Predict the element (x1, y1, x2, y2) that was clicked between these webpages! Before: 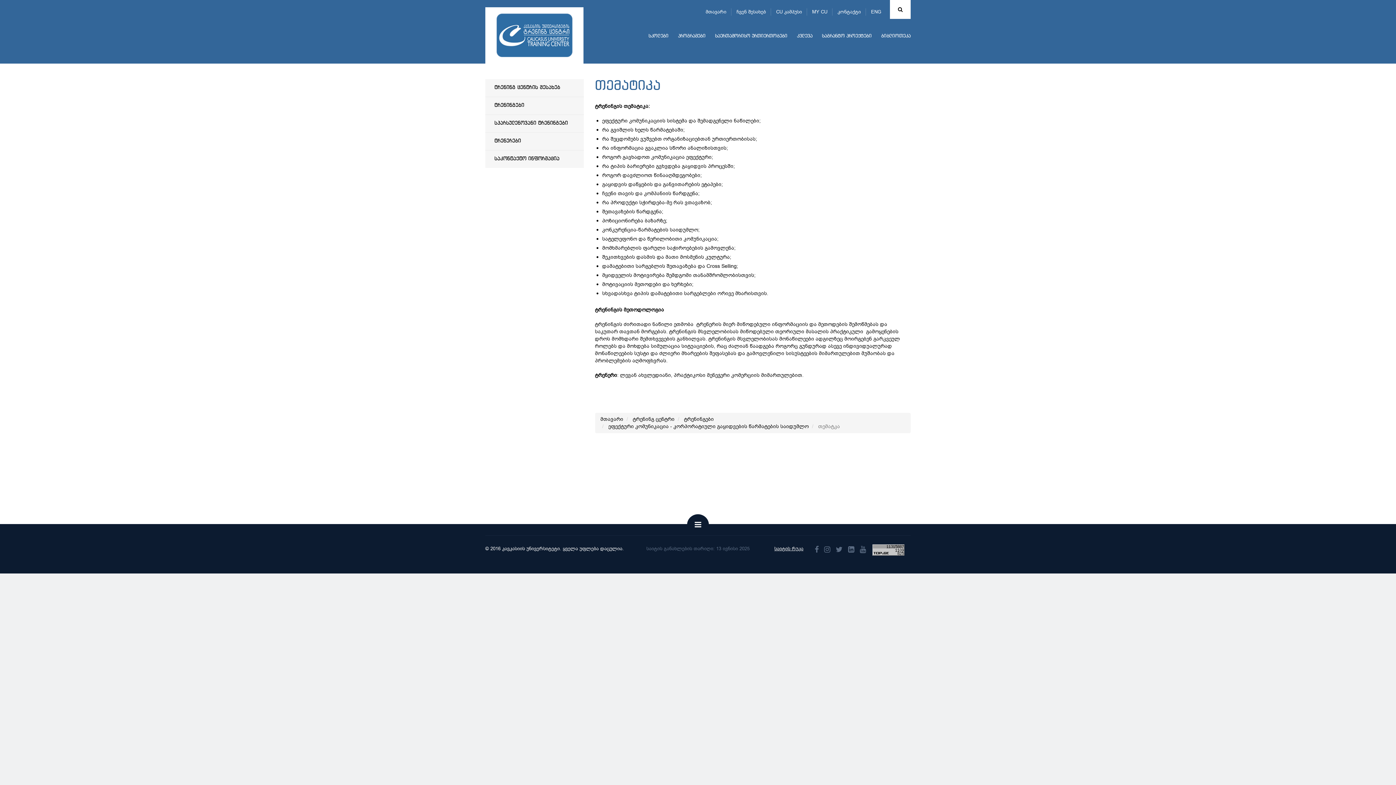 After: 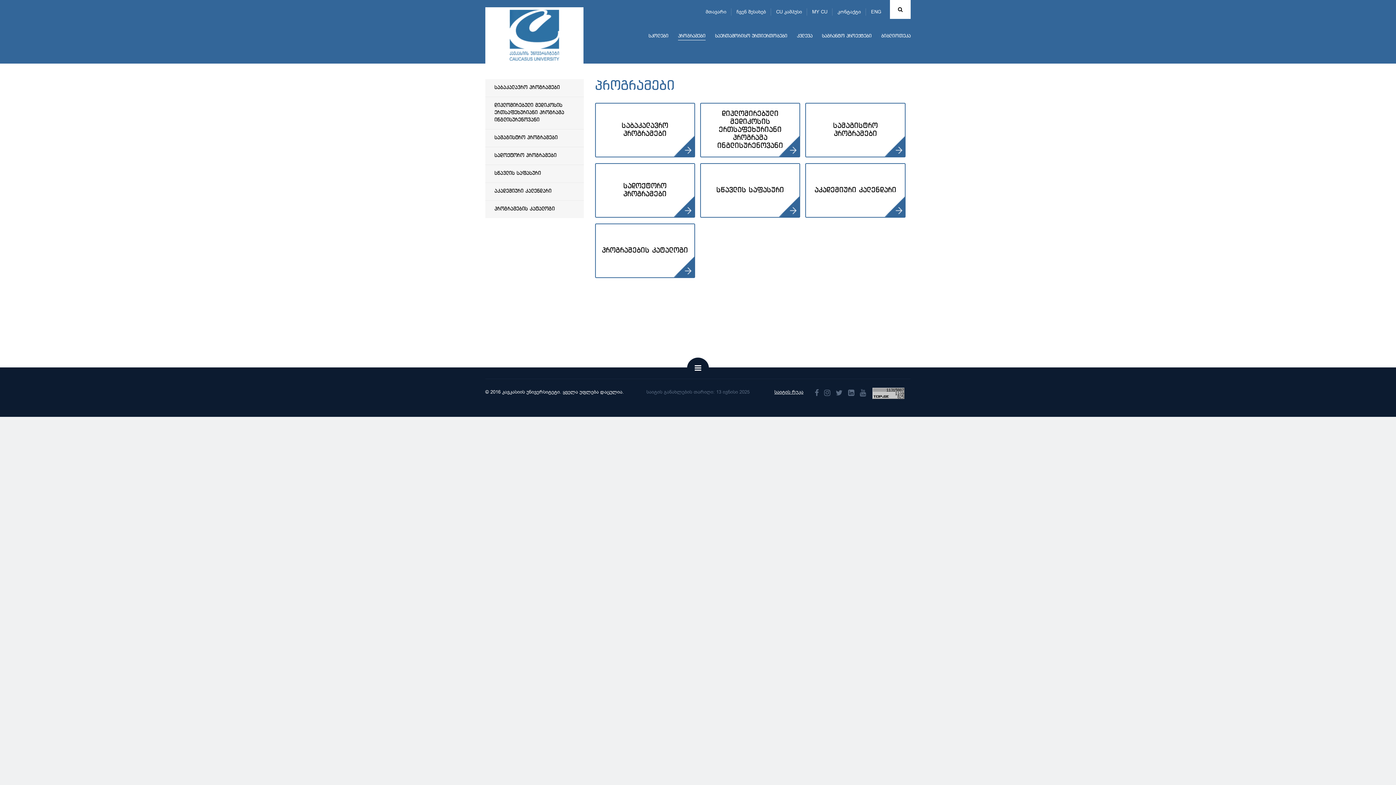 Action: bbox: (678, 32, 705, 40) label: პროგრამები